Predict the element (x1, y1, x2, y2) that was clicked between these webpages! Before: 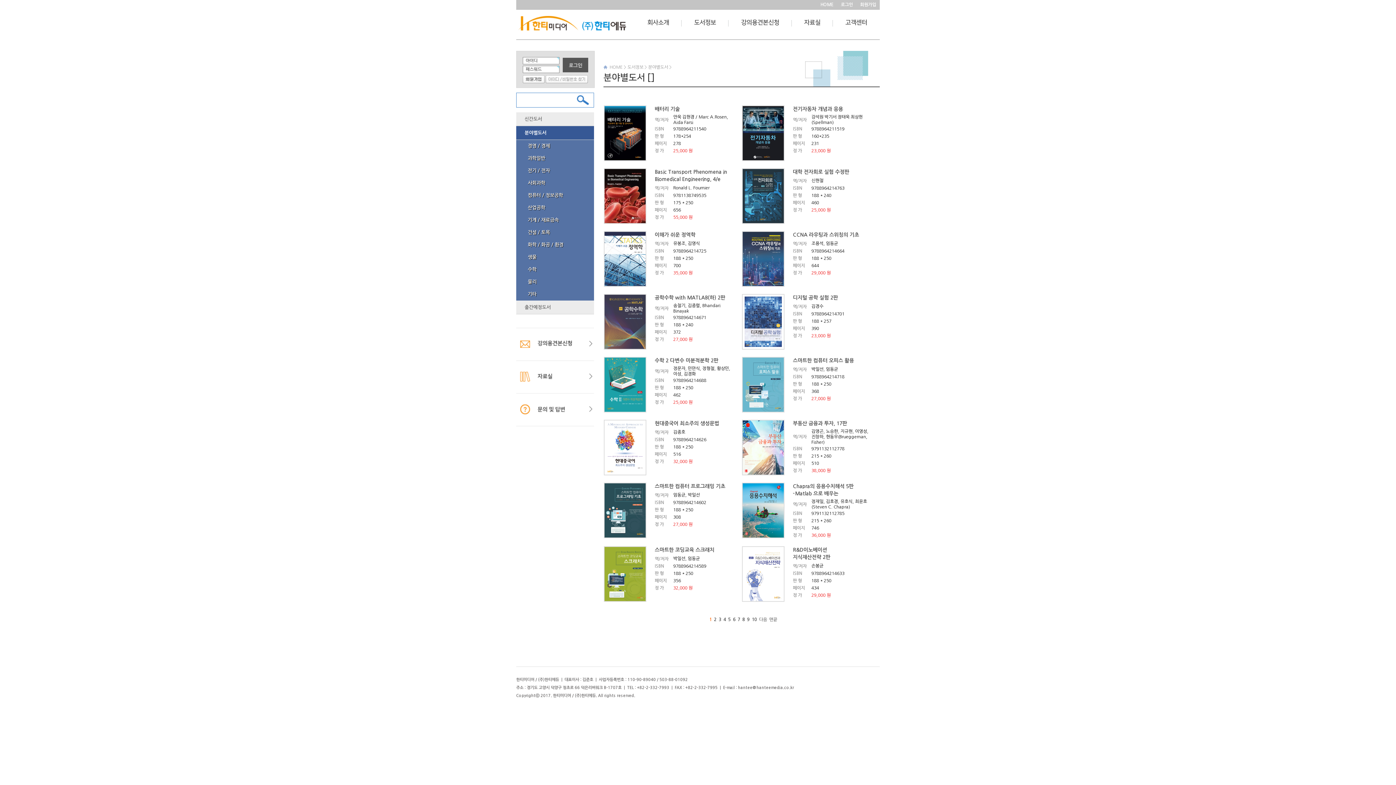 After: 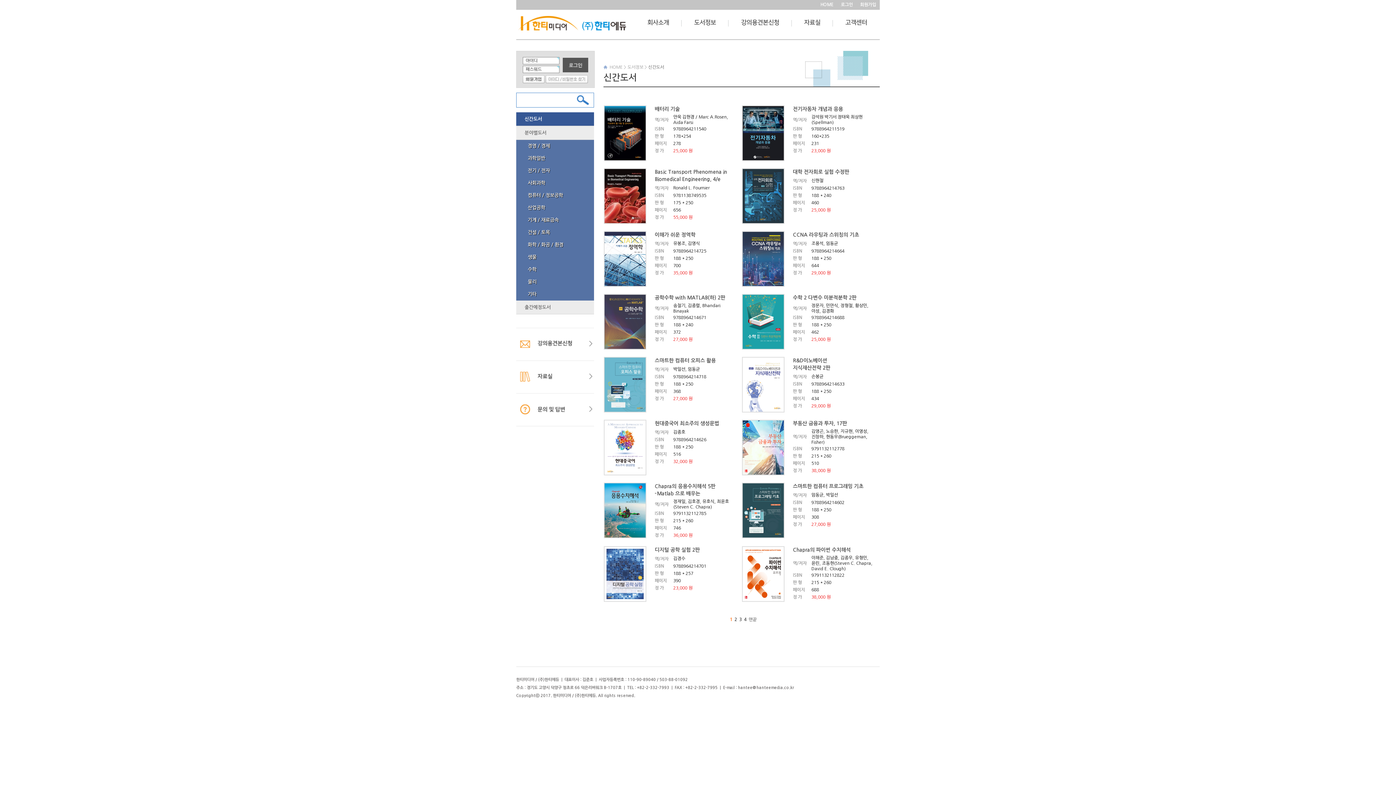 Action: bbox: (516, 112, 594, 126) label: 신간도서